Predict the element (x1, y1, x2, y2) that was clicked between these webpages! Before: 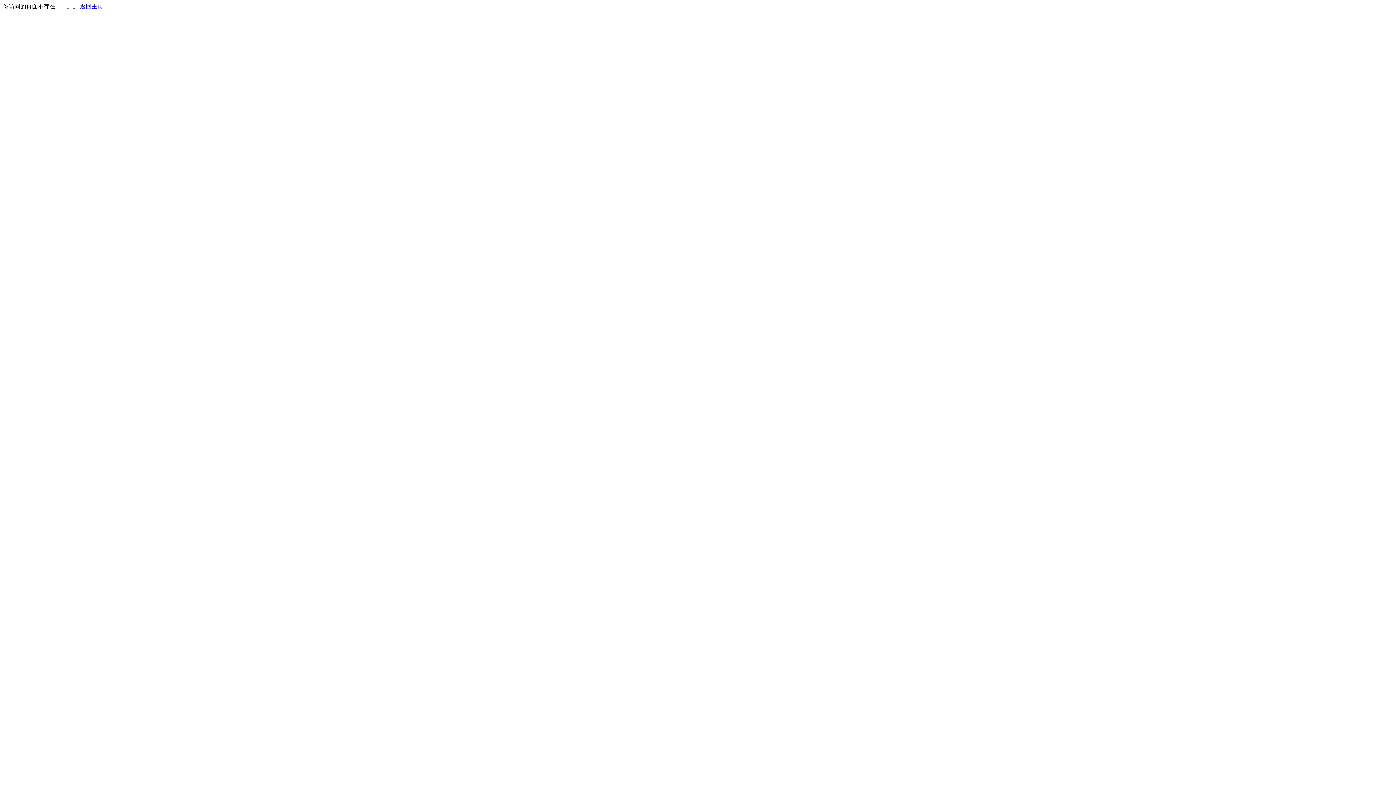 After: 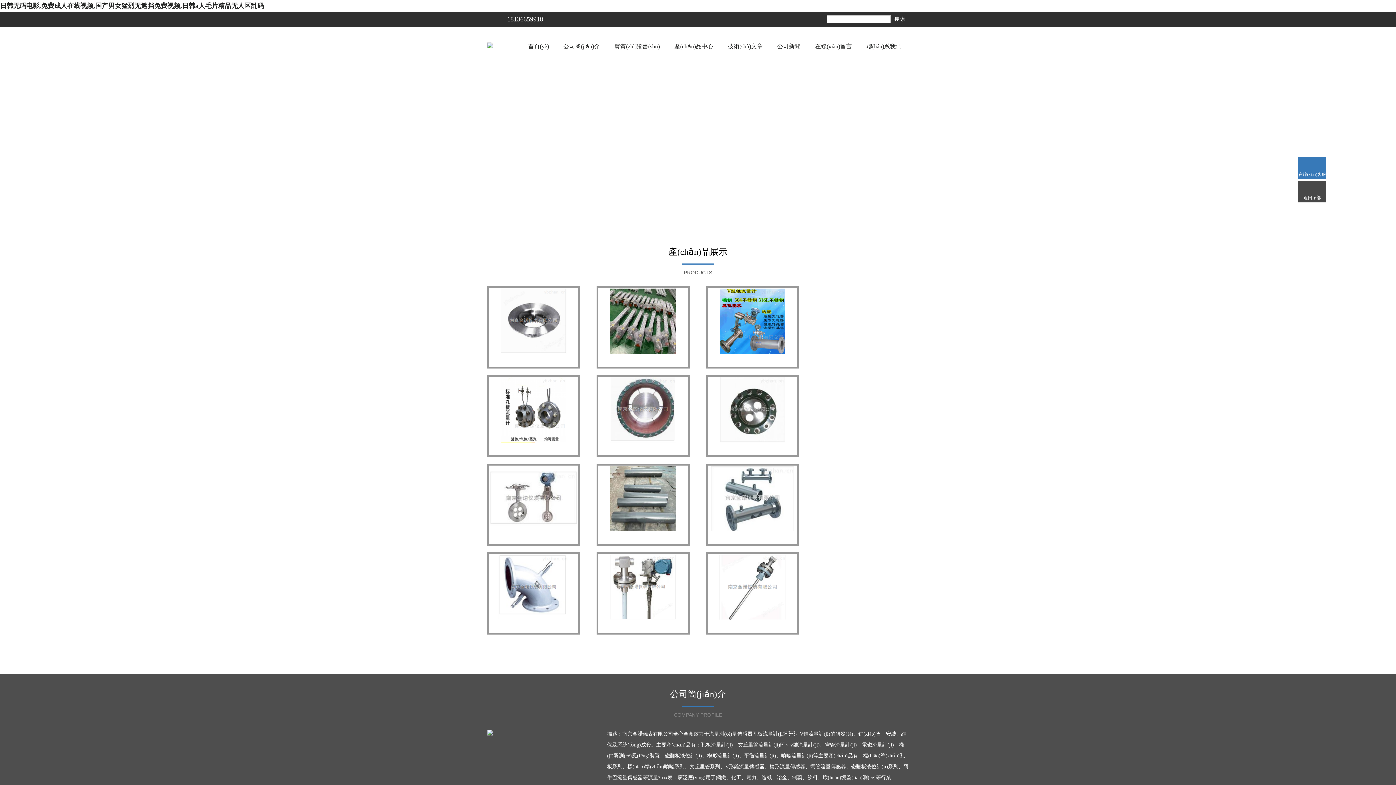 Action: bbox: (80, 3, 103, 9) label: 返回主页